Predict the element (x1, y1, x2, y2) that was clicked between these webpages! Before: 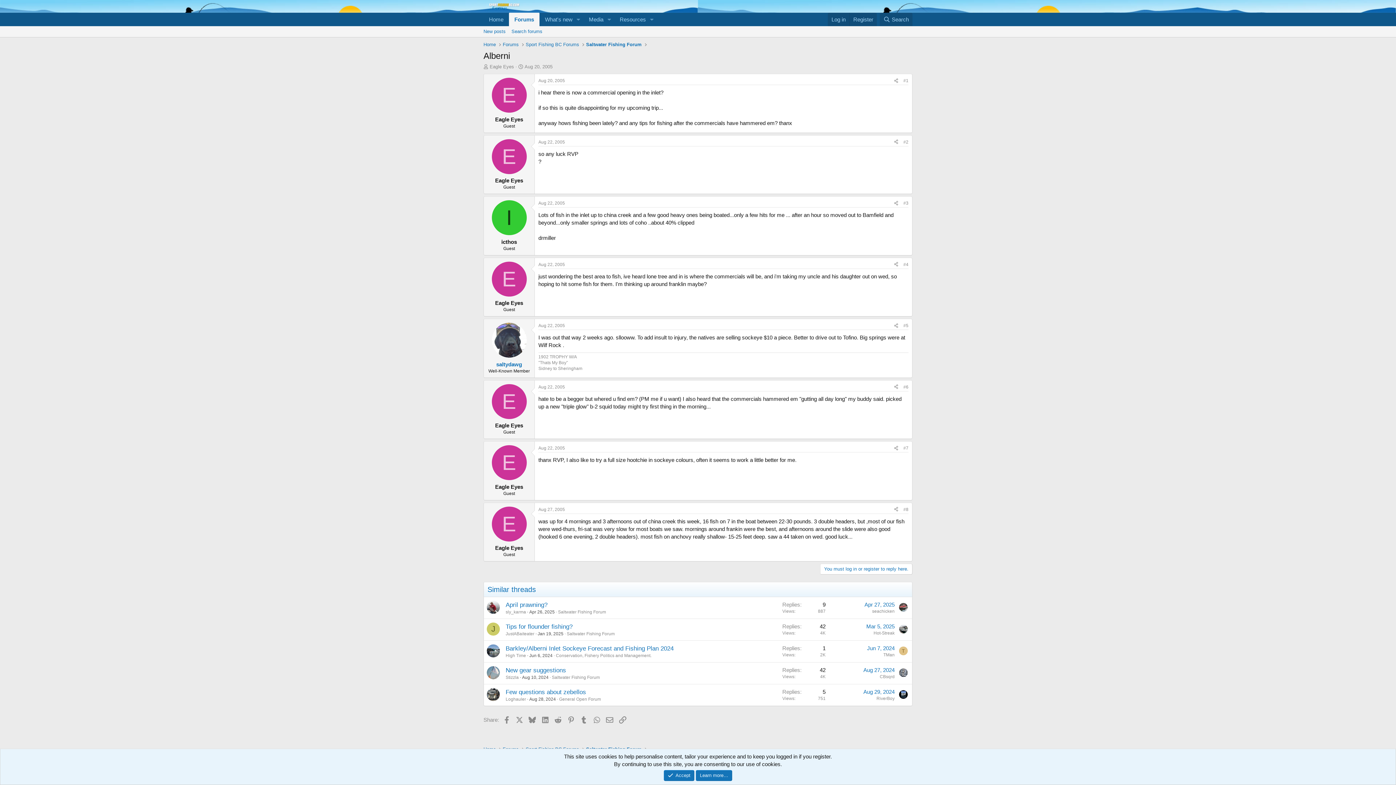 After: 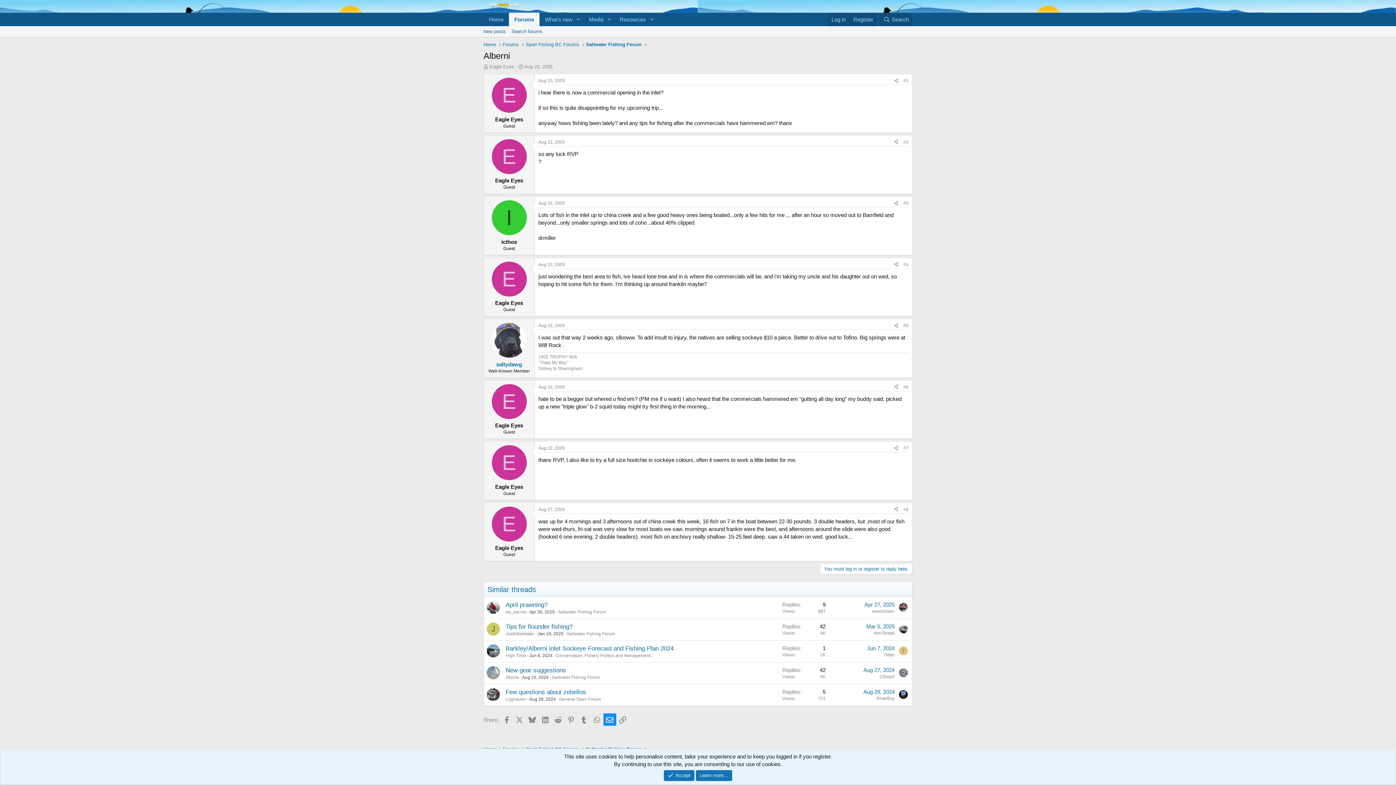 Action: bbox: (603, 713, 616, 726) label: Email